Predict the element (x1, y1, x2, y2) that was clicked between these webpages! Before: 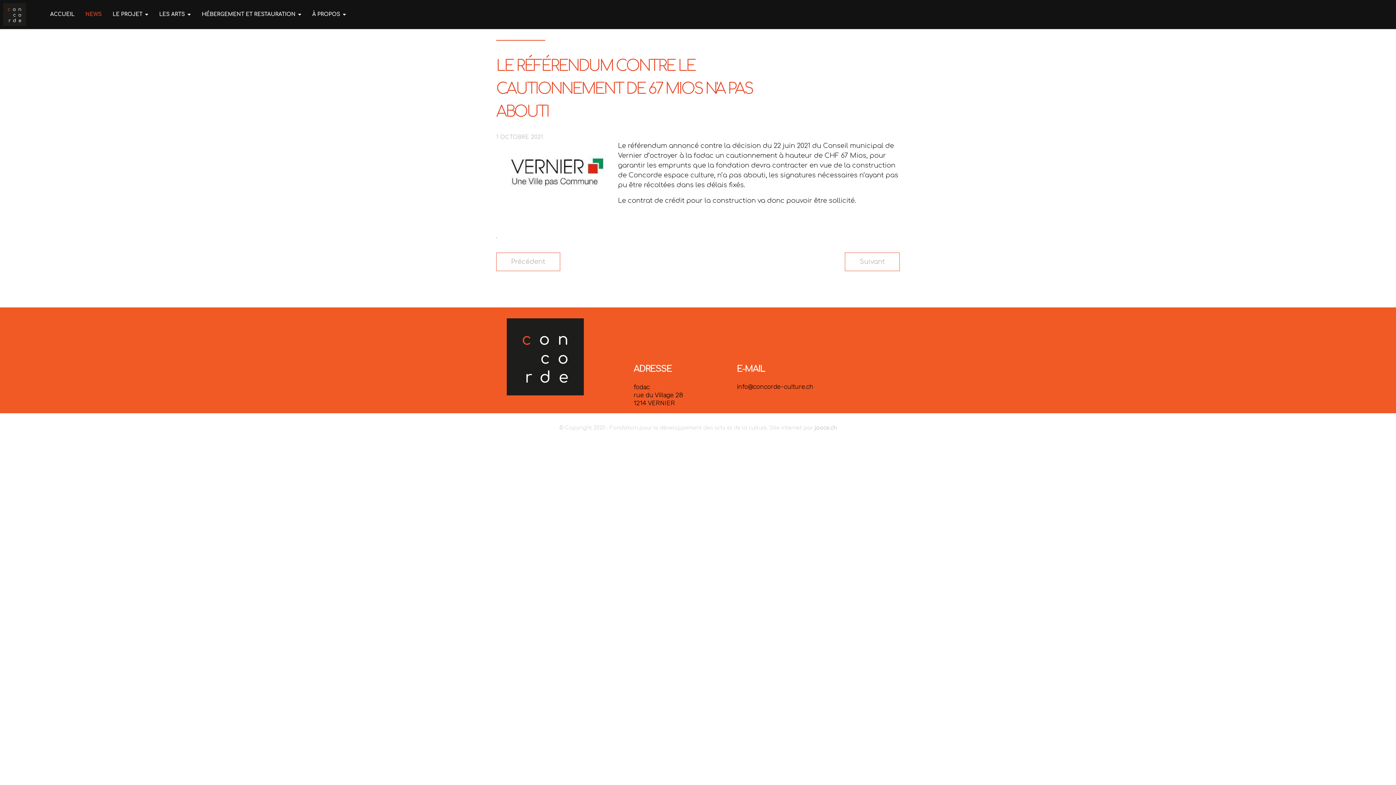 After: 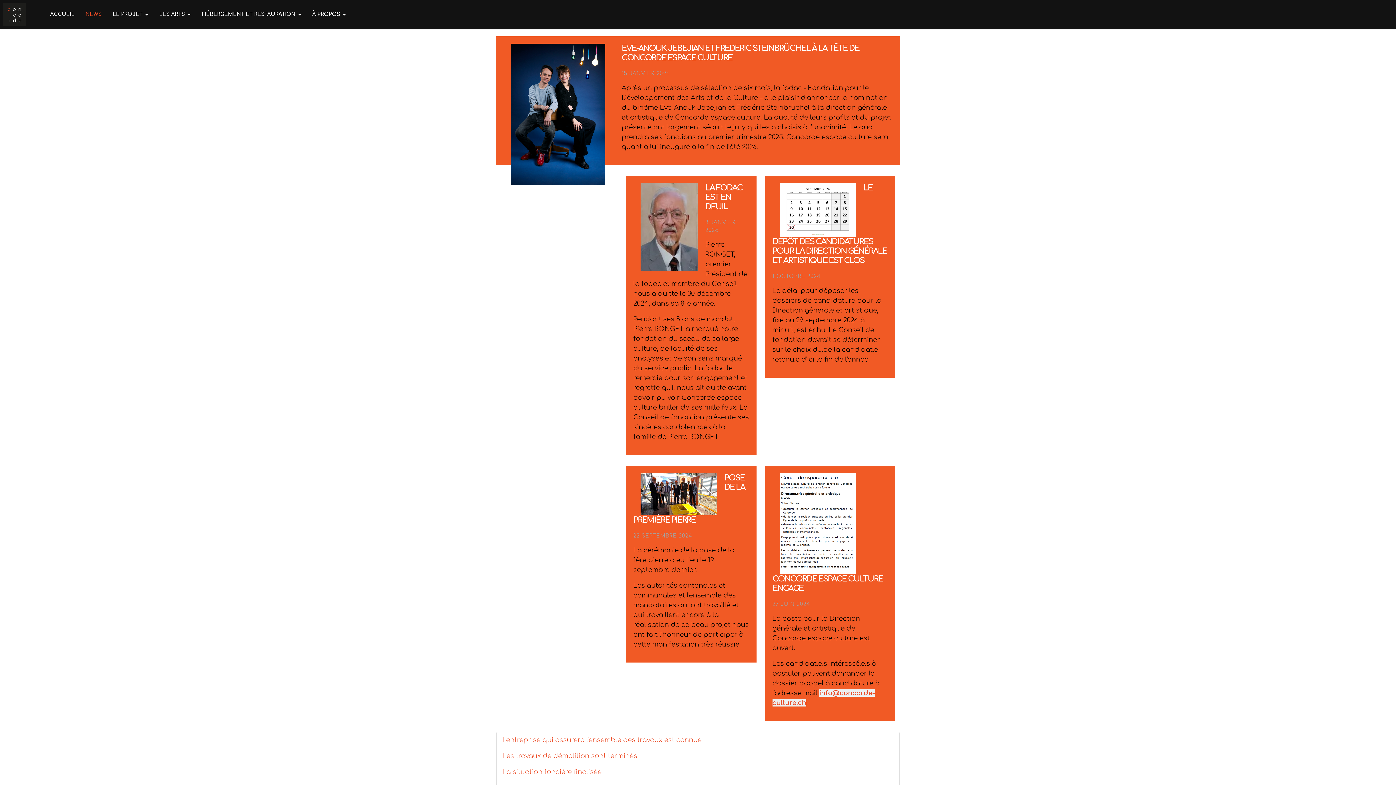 Action: label: NEWS bbox: (80, 0, 107, 29)